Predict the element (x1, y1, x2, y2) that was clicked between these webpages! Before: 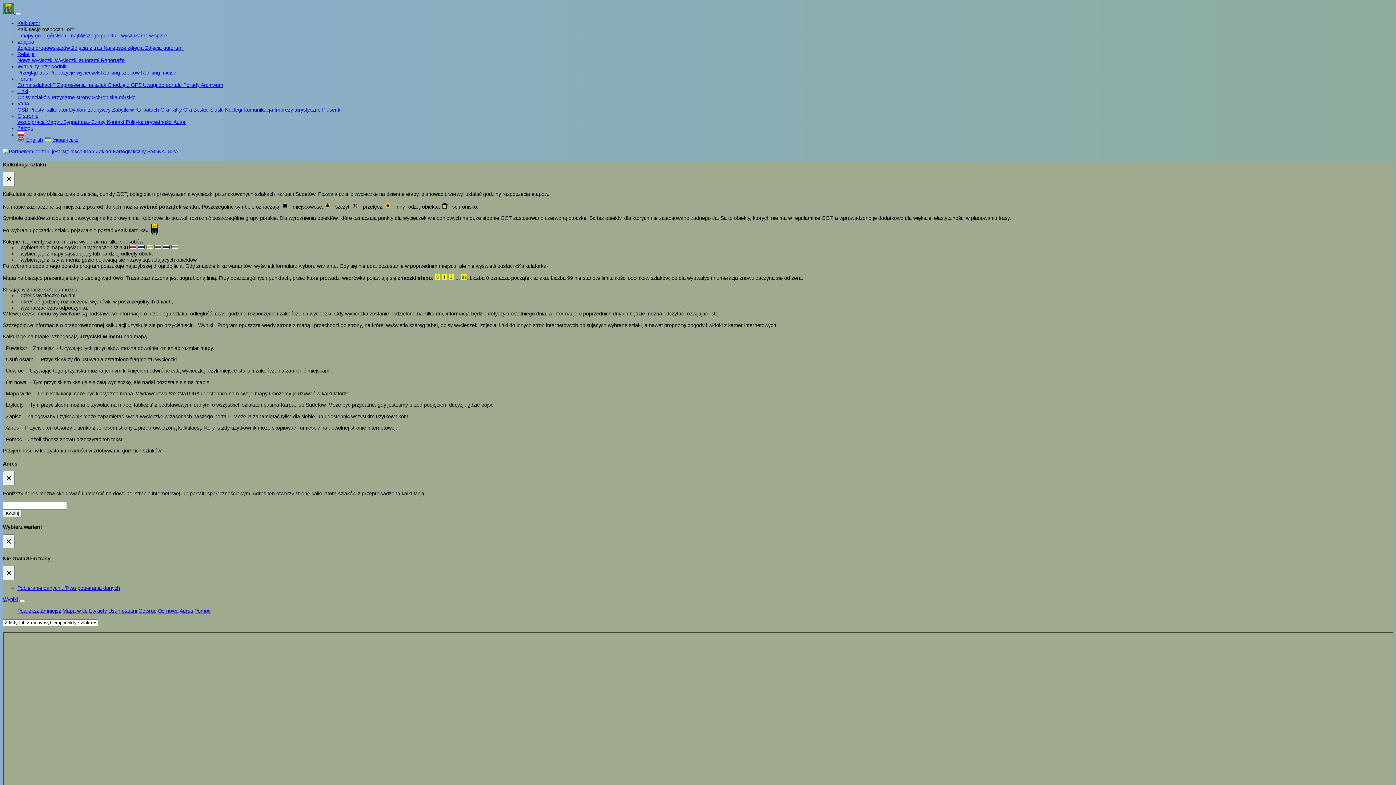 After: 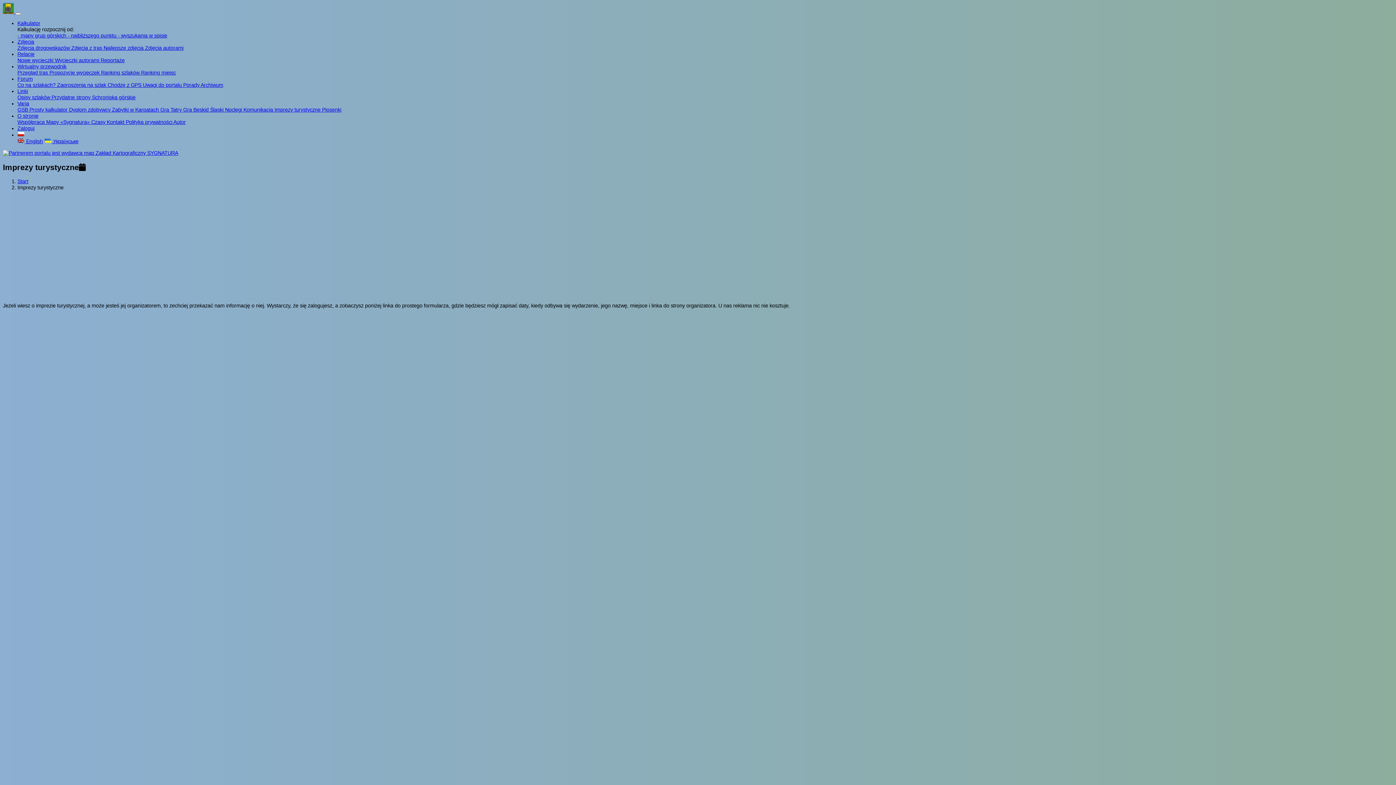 Action: bbox: (274, 107, 322, 112) label: Imprezy turystyczne 